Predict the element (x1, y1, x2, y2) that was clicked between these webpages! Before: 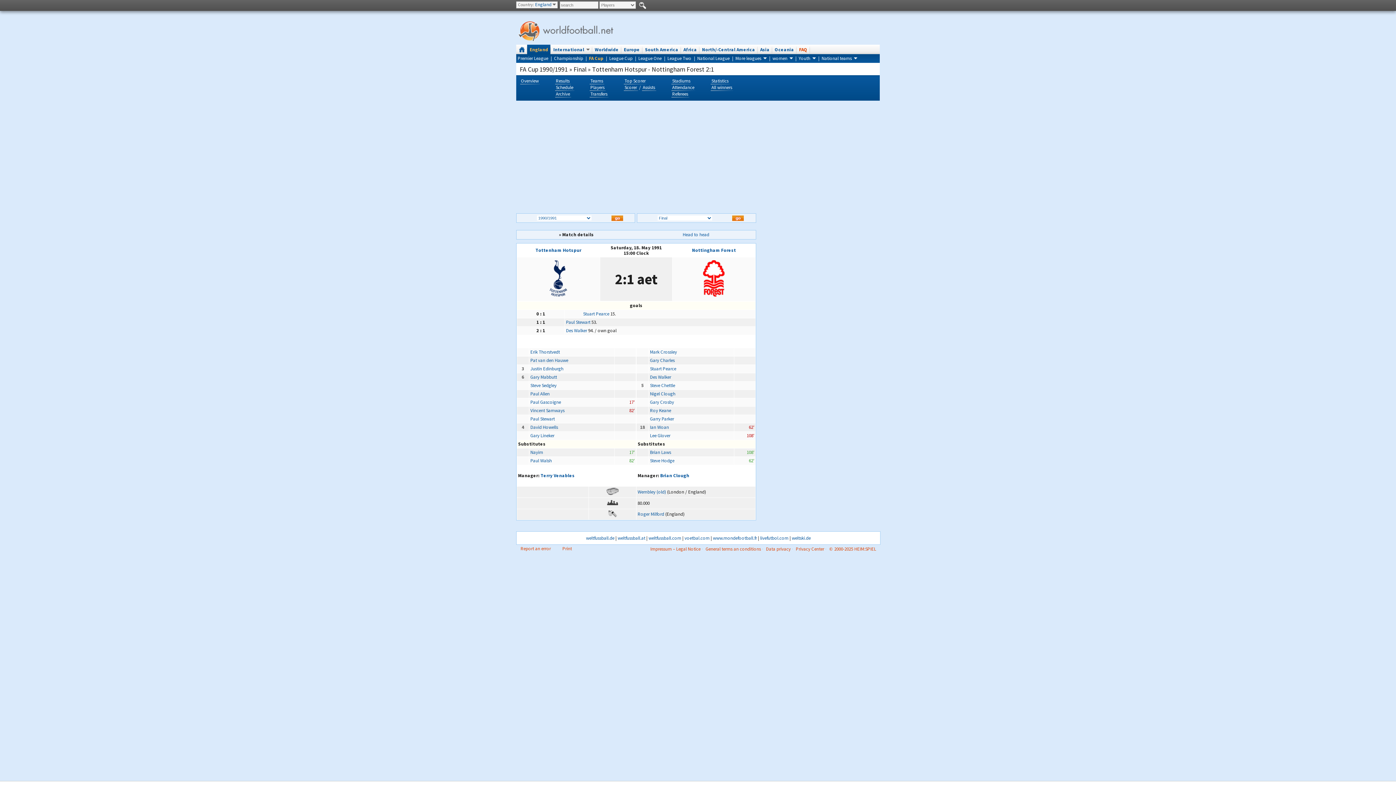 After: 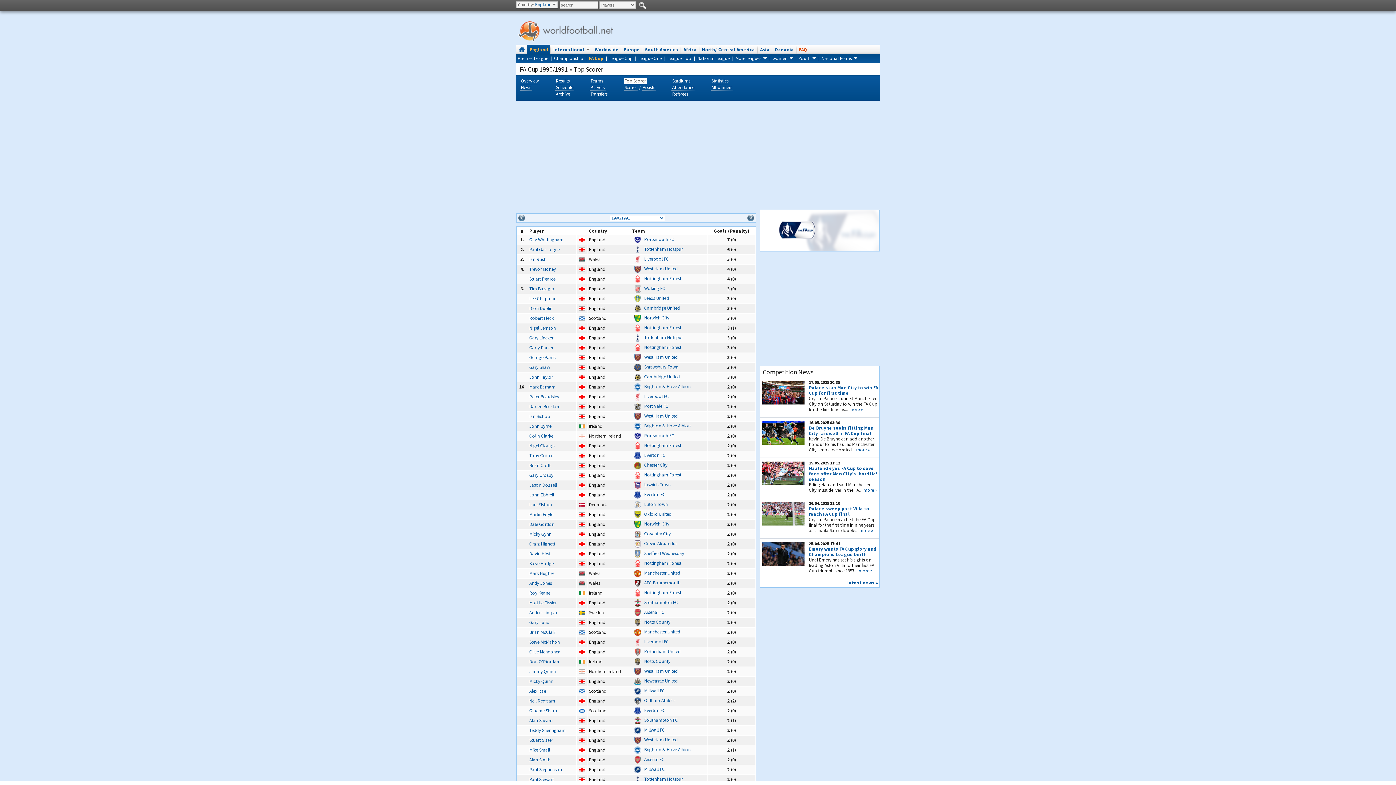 Action: bbox: (624, 77, 646, 84) label: Top Scorer